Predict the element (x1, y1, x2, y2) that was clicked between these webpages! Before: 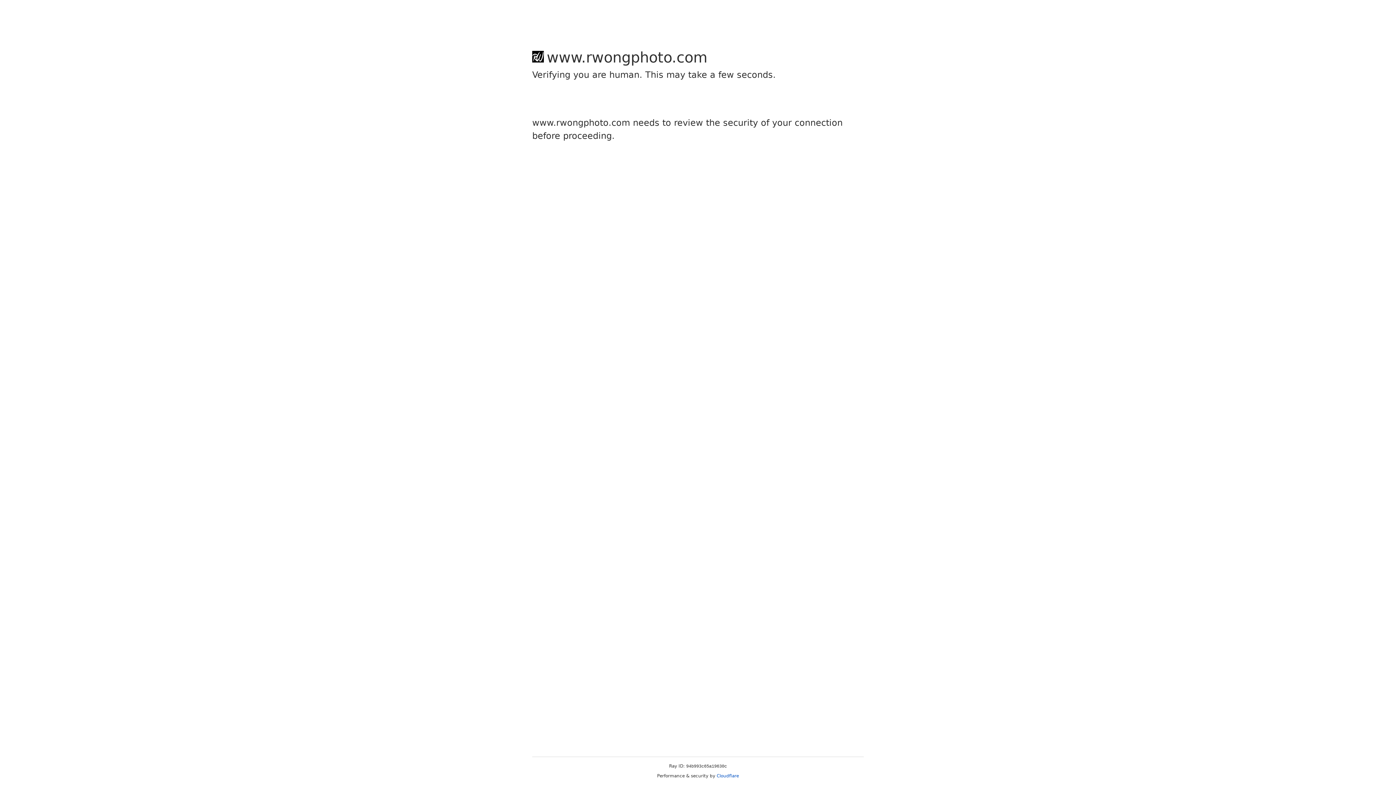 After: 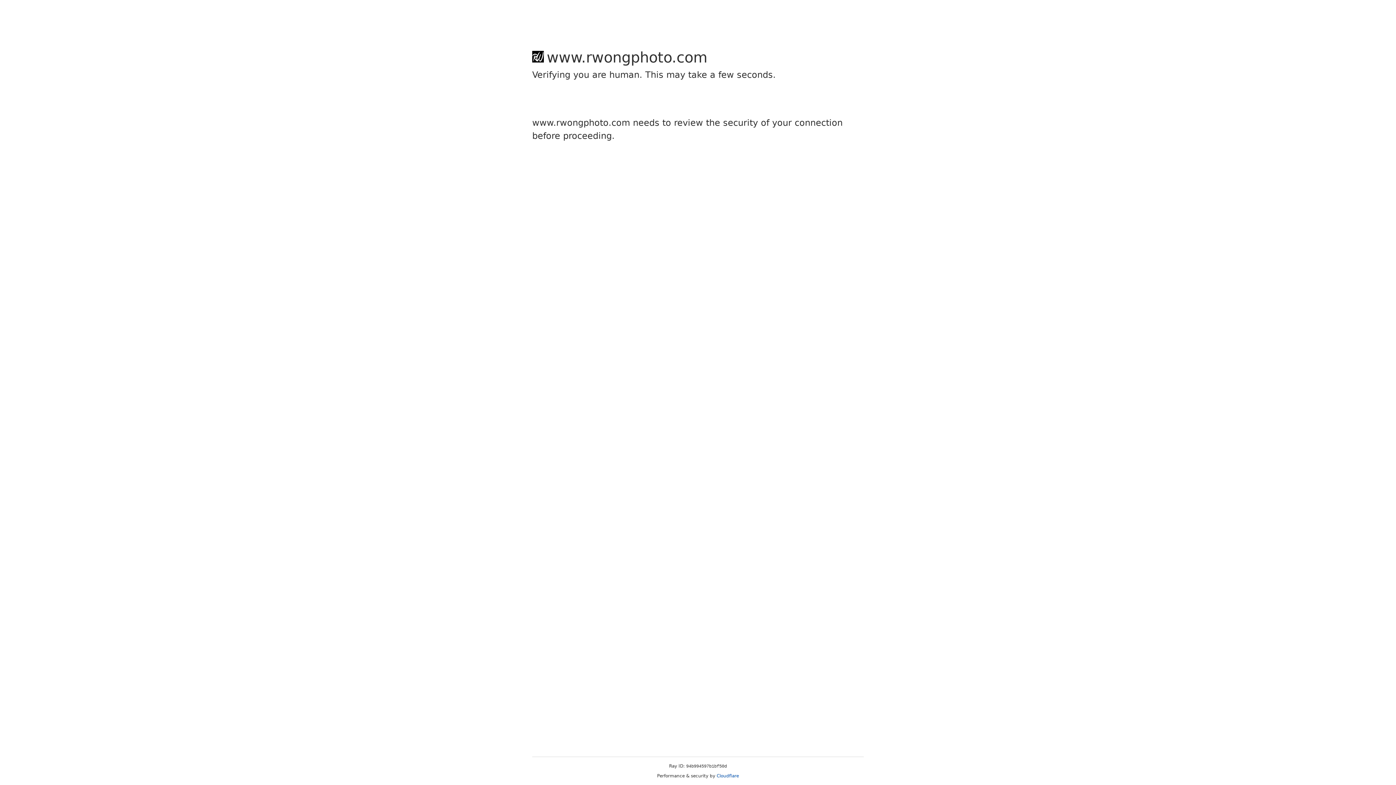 Action: bbox: (716, 773, 739, 778) label: Cloudflare